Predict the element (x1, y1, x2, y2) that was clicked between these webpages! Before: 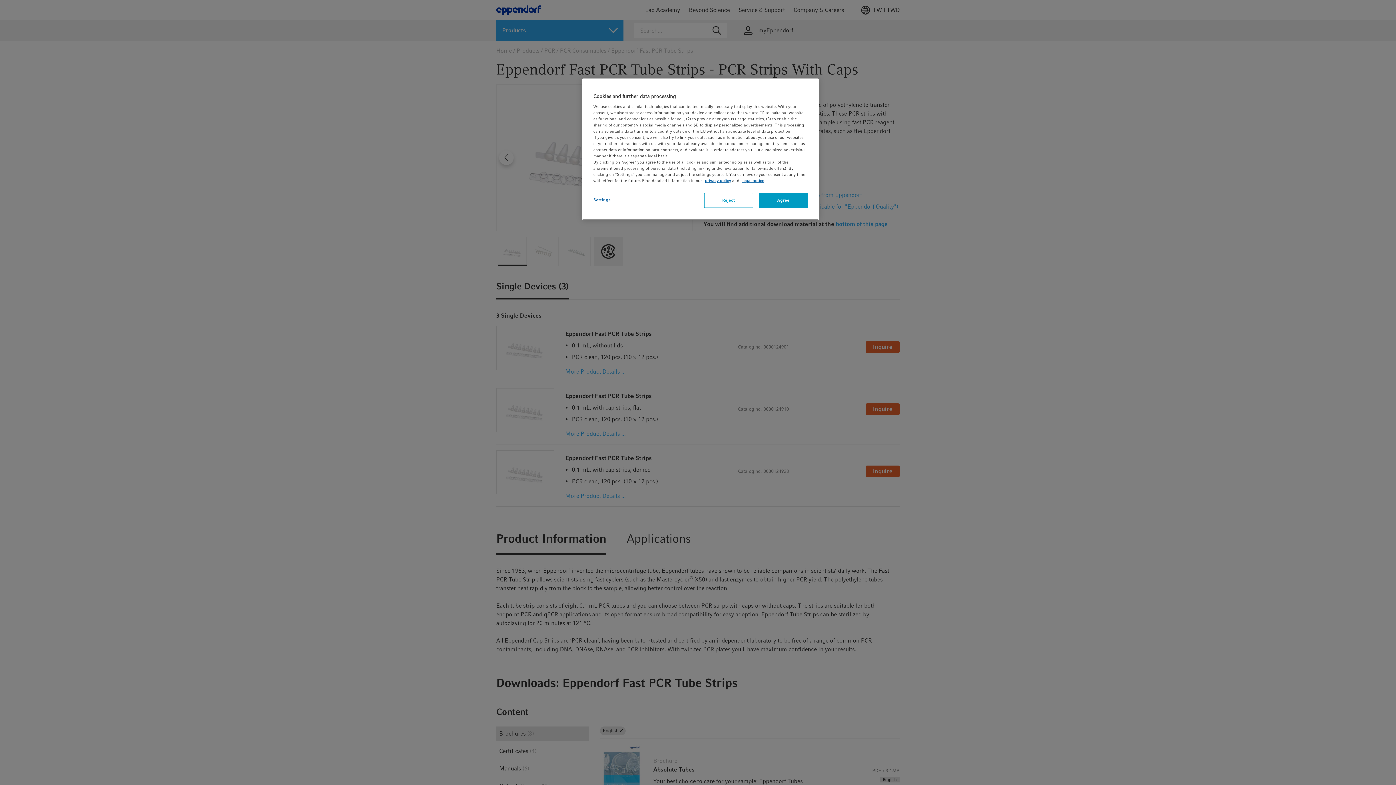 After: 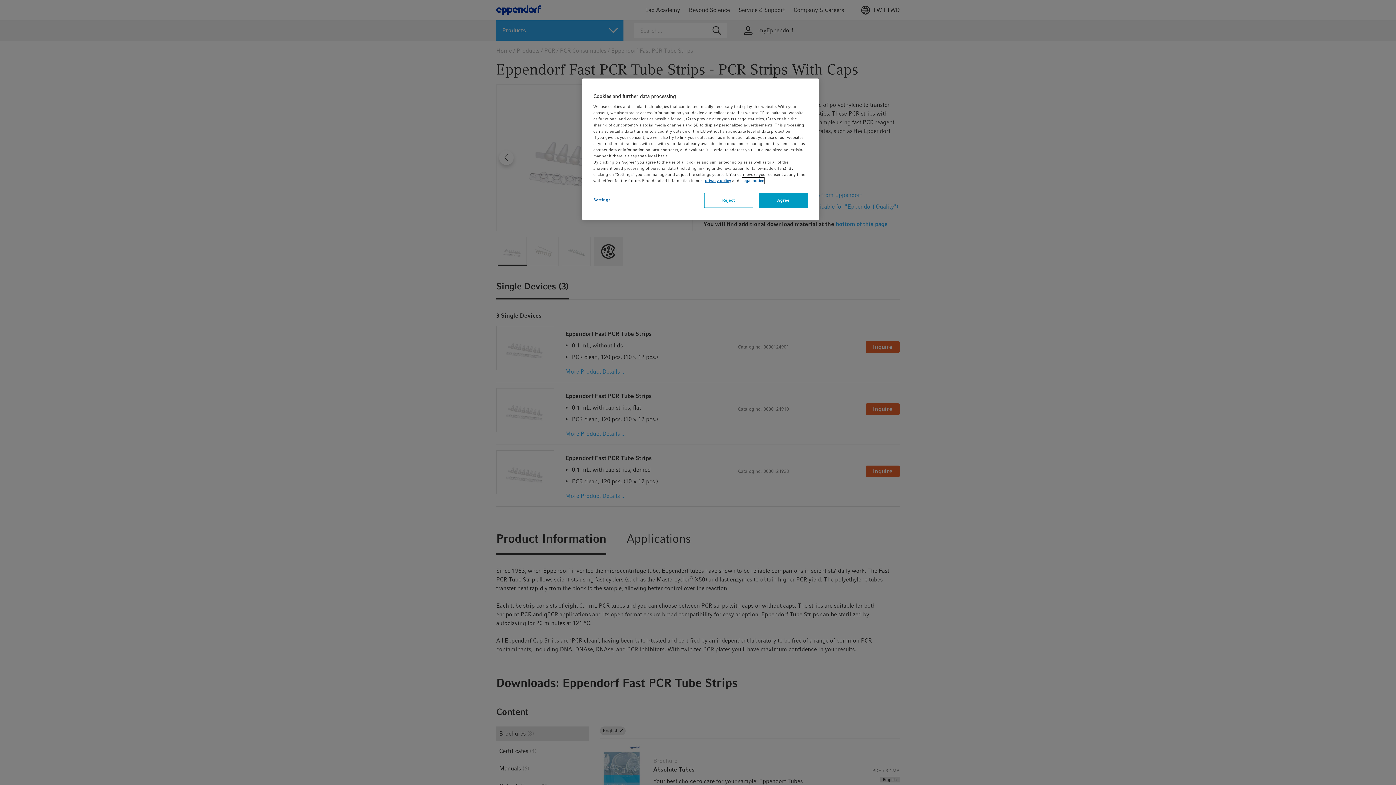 Action: bbox: (742, 177, 764, 184) label: legal notice